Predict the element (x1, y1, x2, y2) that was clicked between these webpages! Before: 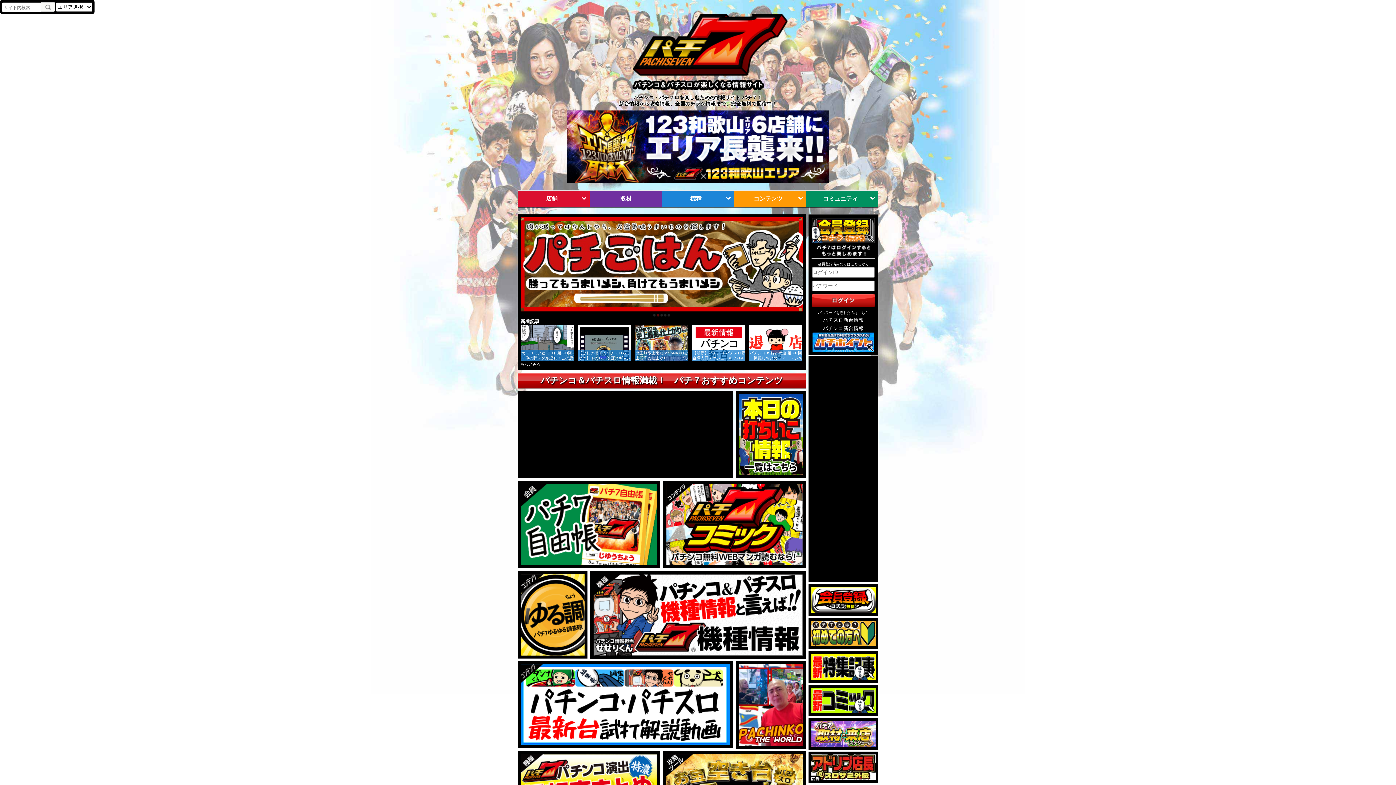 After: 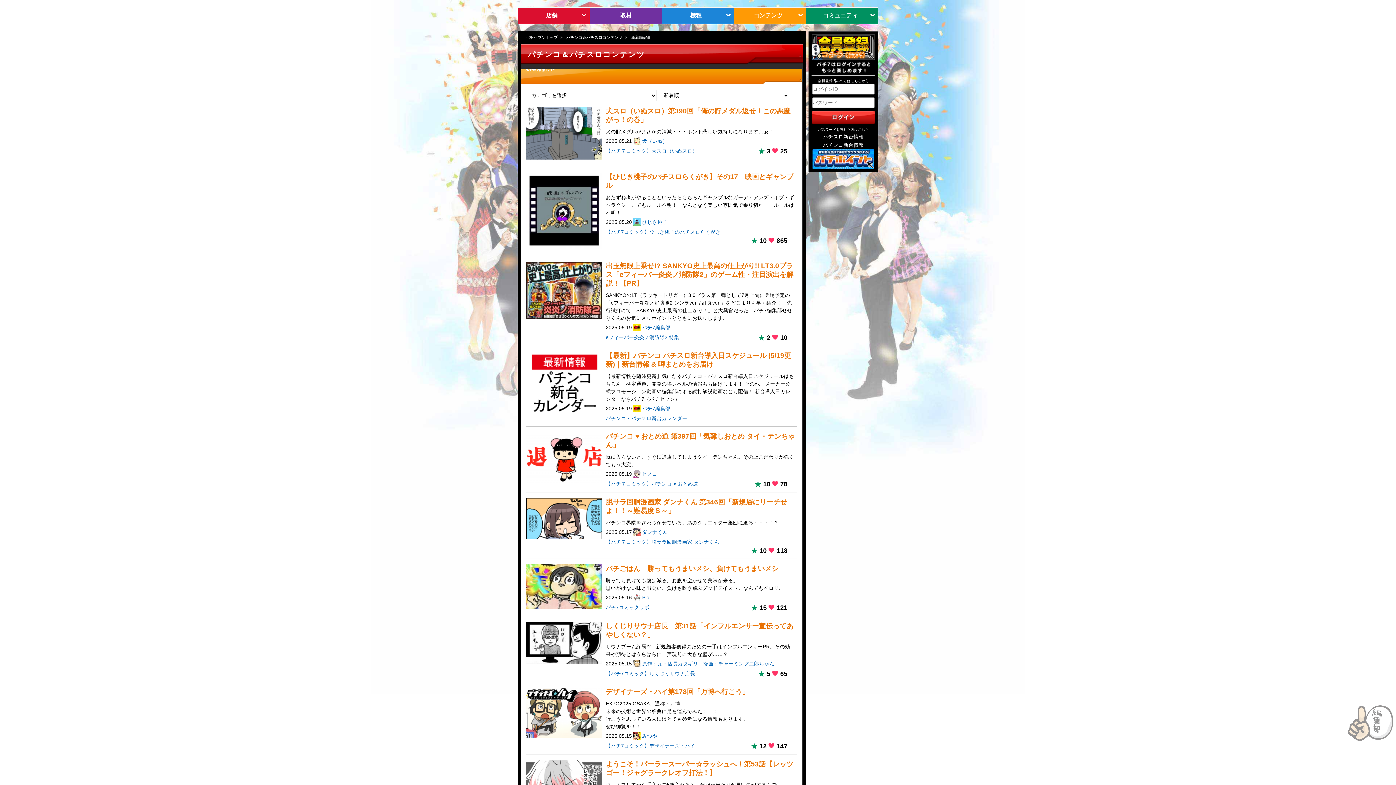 Action: label: もっとみる bbox: (520, 362, 540, 366)